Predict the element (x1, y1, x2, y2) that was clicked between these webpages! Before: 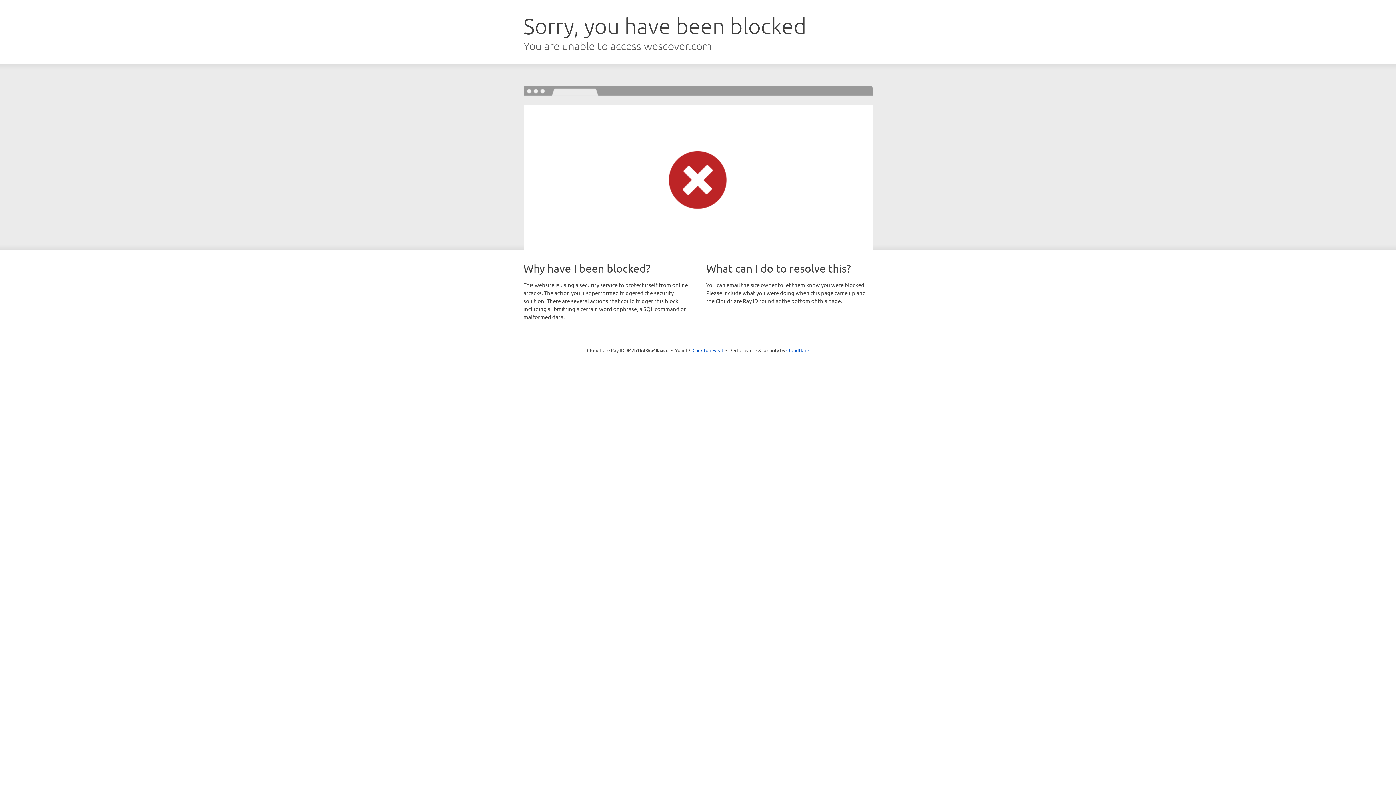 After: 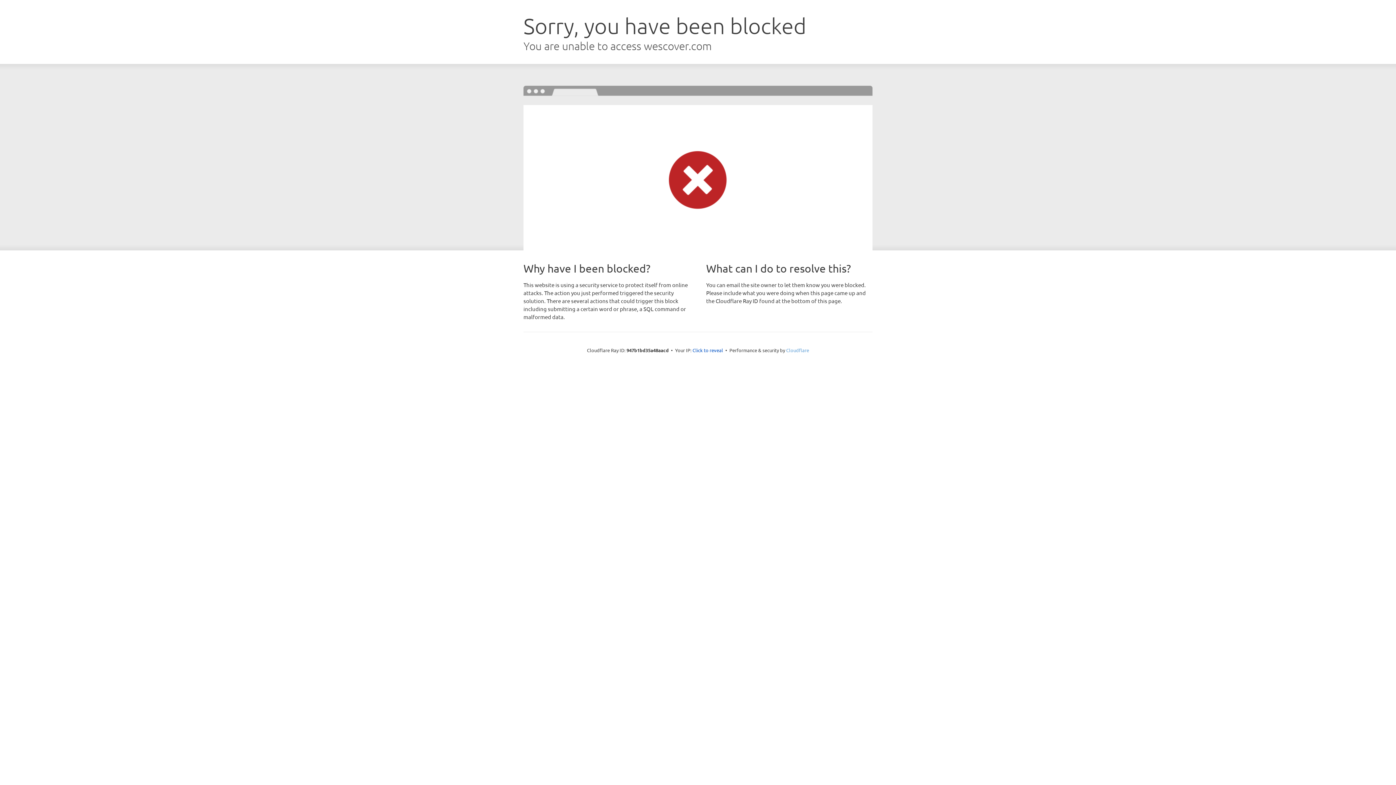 Action: label: Cloudflare bbox: (786, 347, 809, 353)